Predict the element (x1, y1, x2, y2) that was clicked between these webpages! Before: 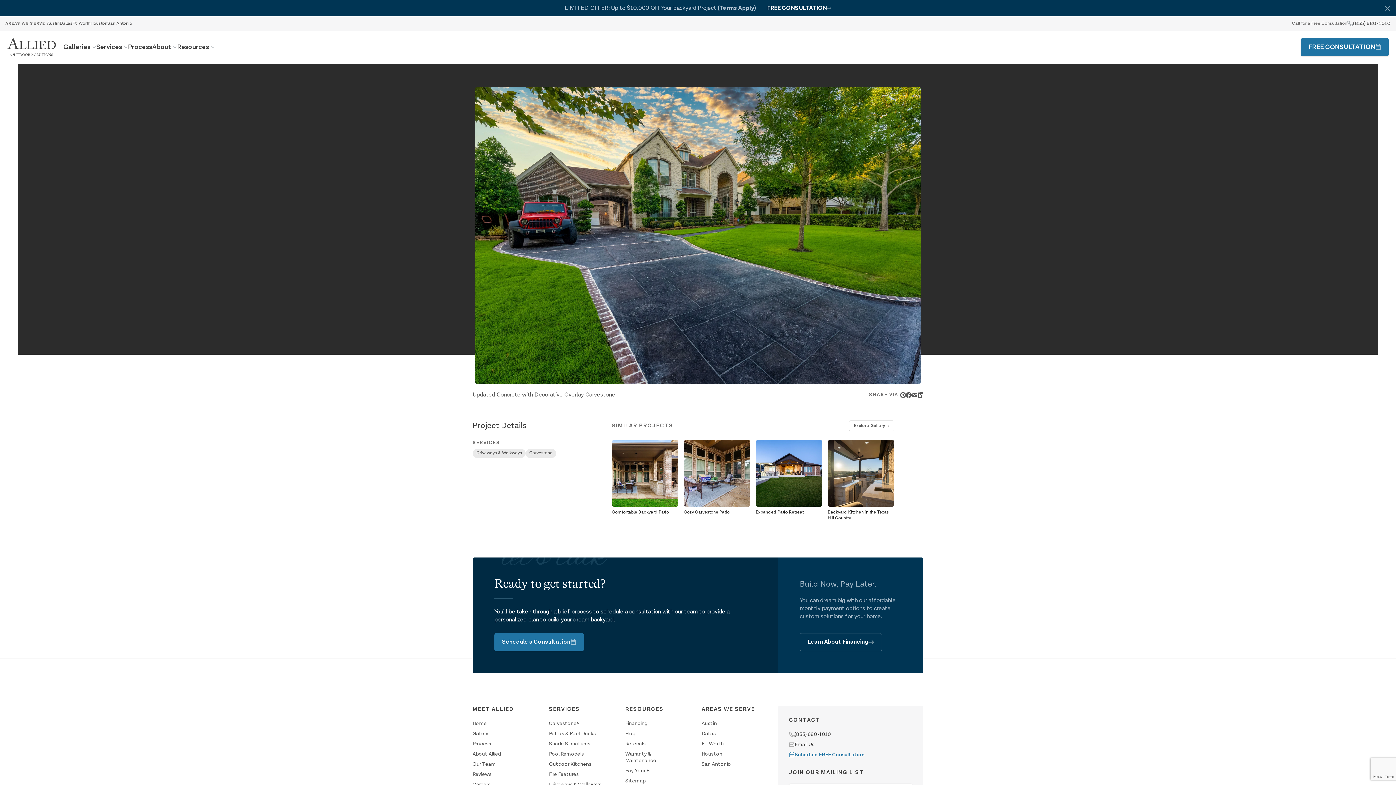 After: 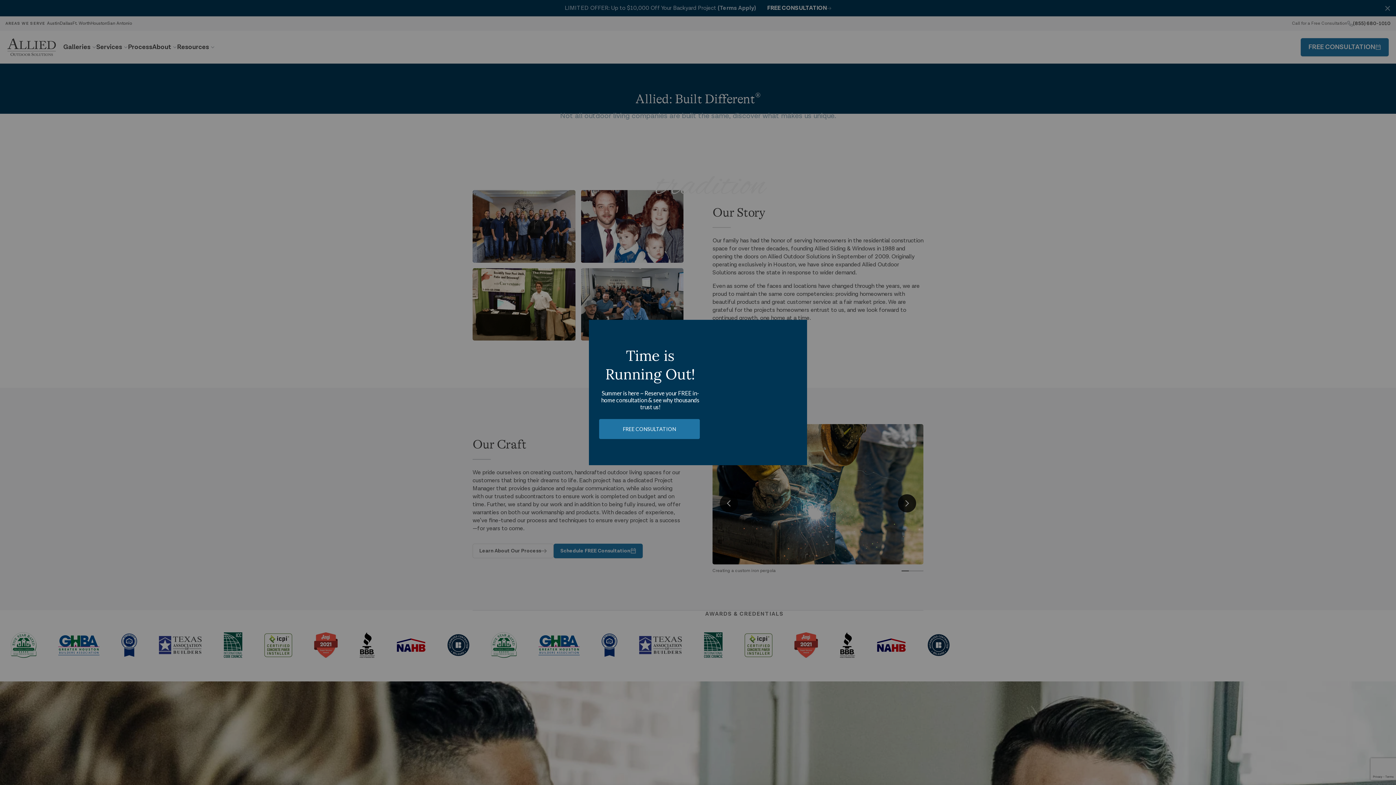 Action: bbox: (152, 42, 177, 51) label: About